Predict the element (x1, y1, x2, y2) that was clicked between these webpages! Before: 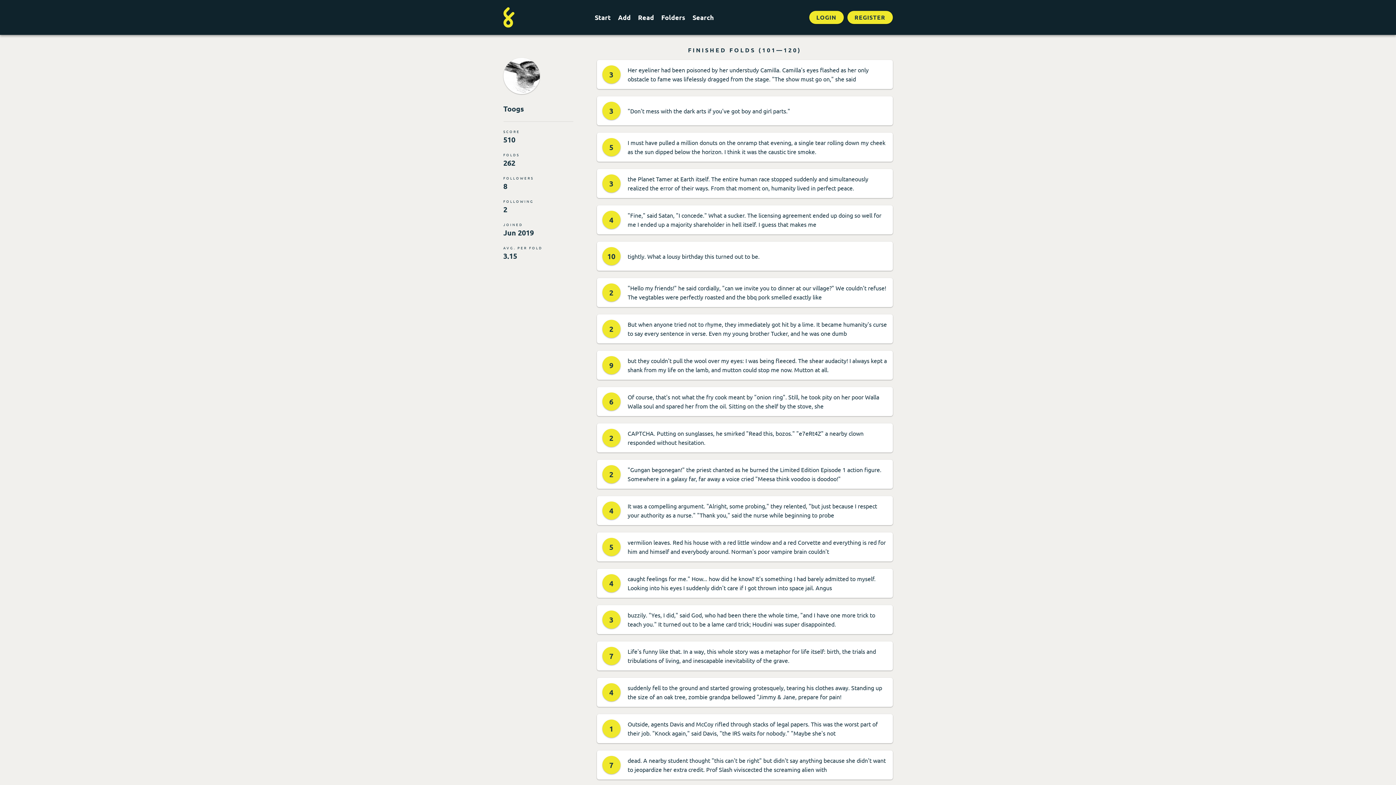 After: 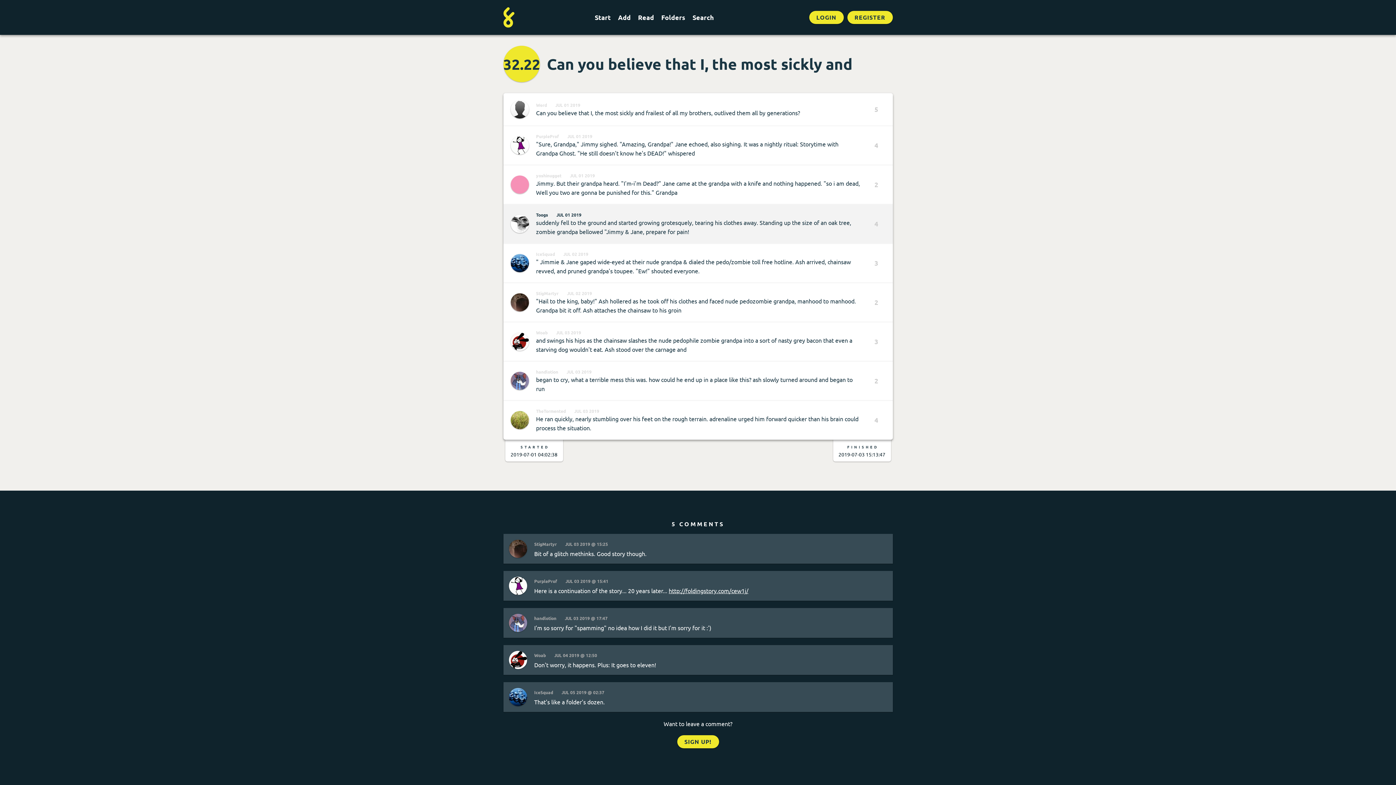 Action: label: 4
suddenly fell to the ground and started growing grotesquely, tearing his clothes away. Standing up the size of an oak tree, zombie grandpa bellowed "Jimmy & Jane, prepare for pain! bbox: (596, 678, 892, 707)